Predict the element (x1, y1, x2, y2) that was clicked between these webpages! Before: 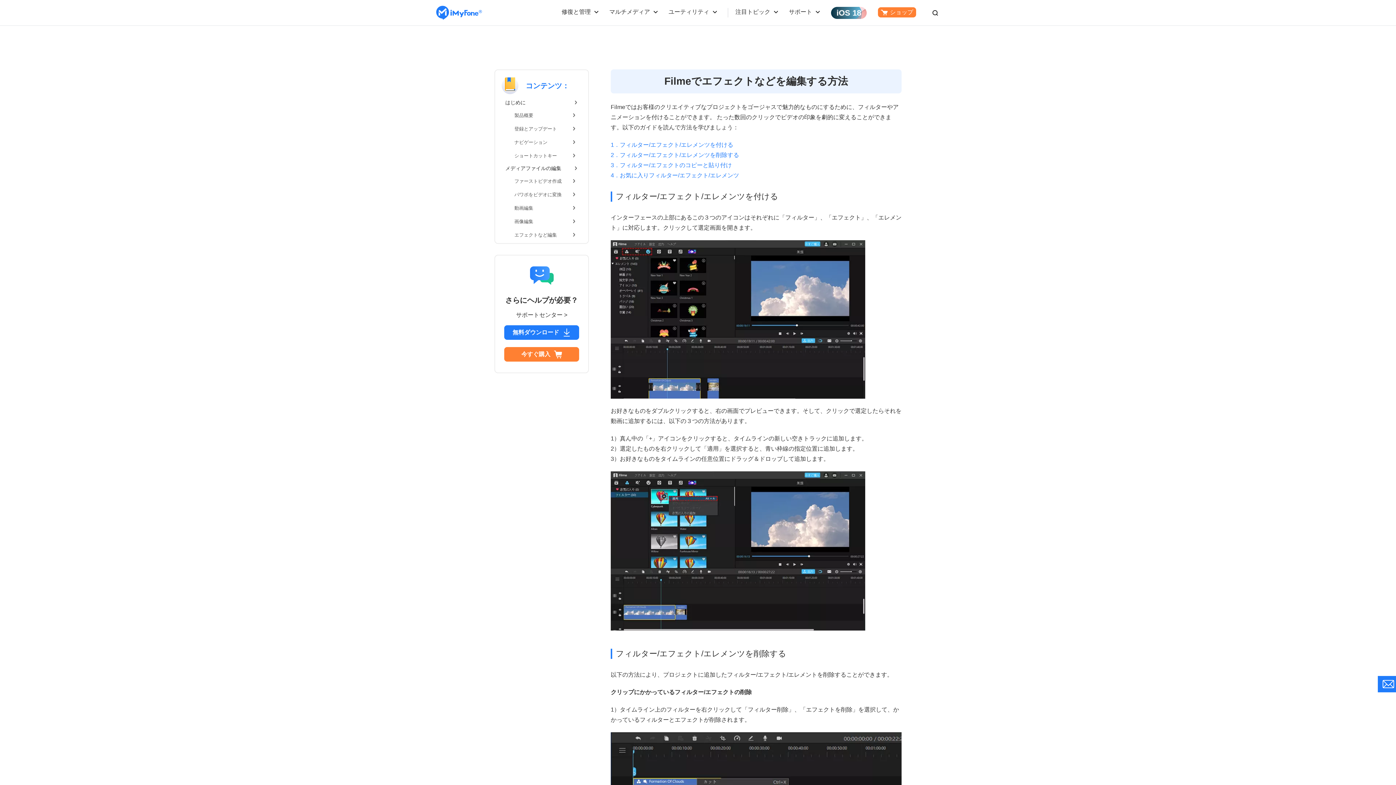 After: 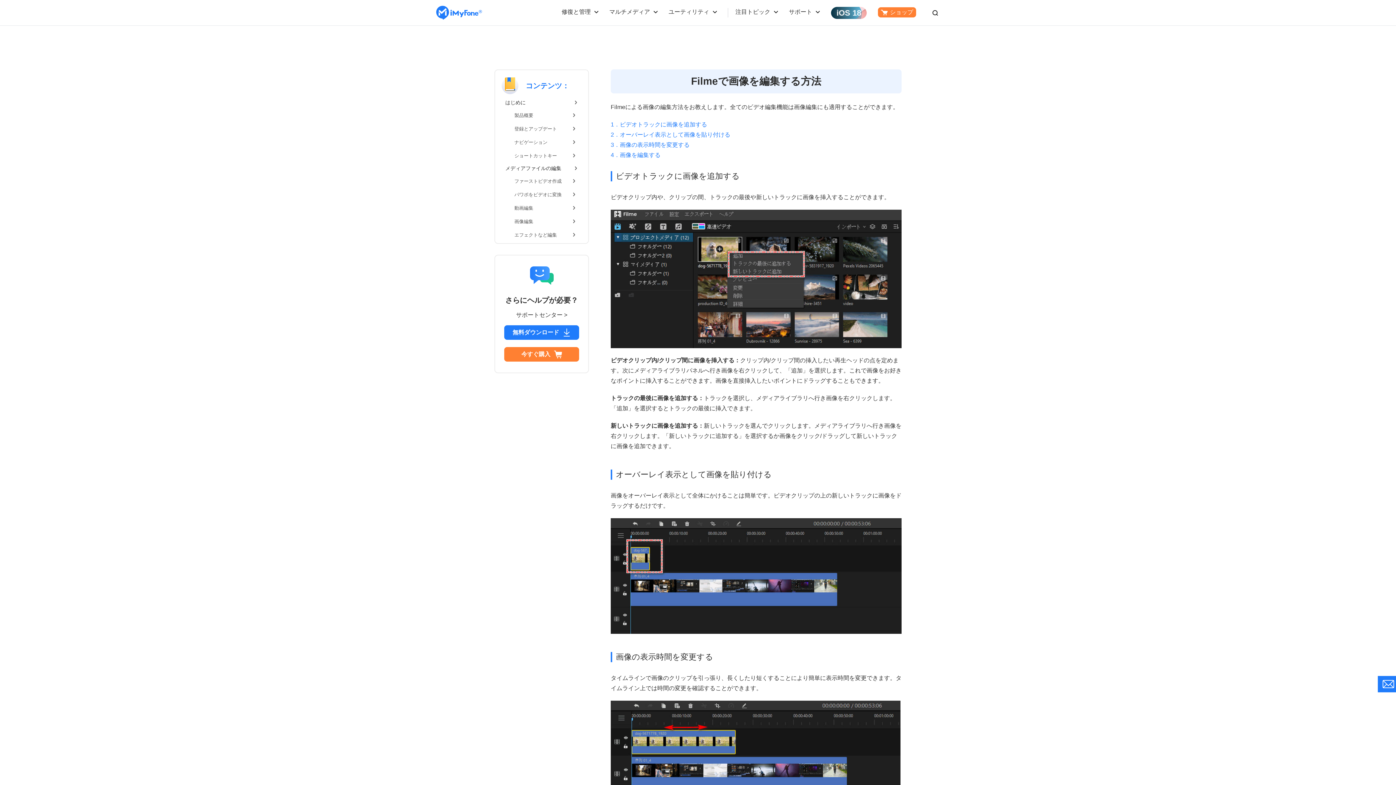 Action: label: 画像編集 bbox: (510, 219, 568, 224)